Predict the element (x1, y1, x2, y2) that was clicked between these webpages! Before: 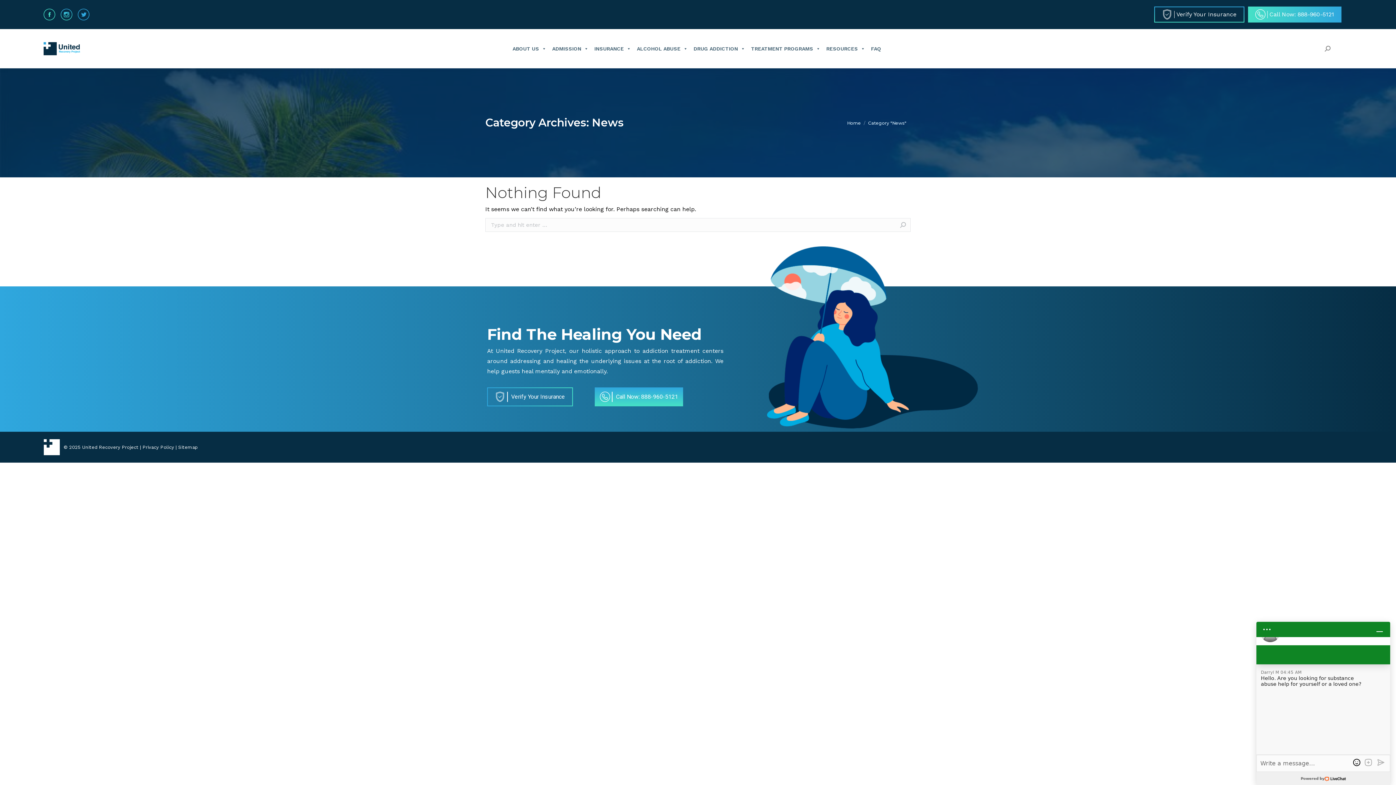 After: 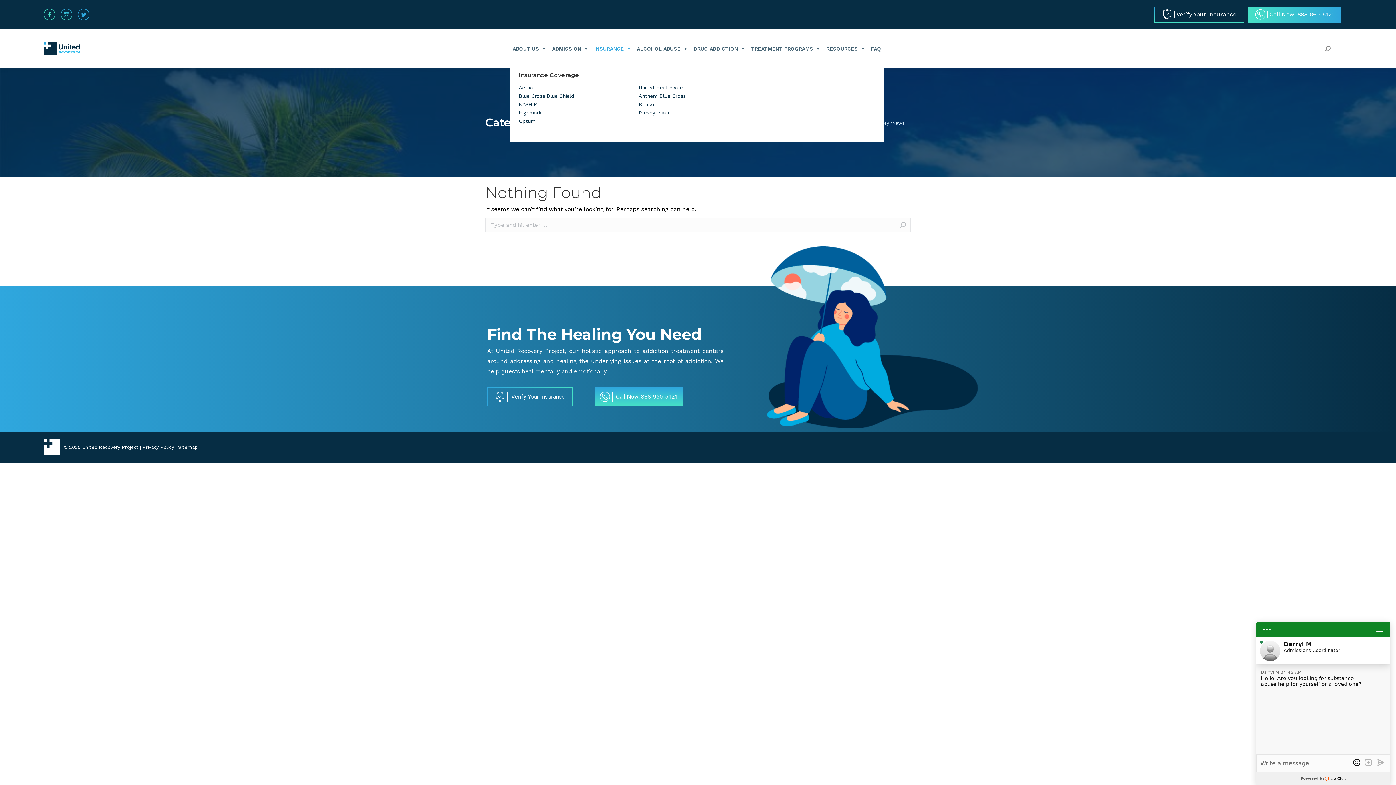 Action: bbox: (591, 39, 634, 57) label: INSURANCE